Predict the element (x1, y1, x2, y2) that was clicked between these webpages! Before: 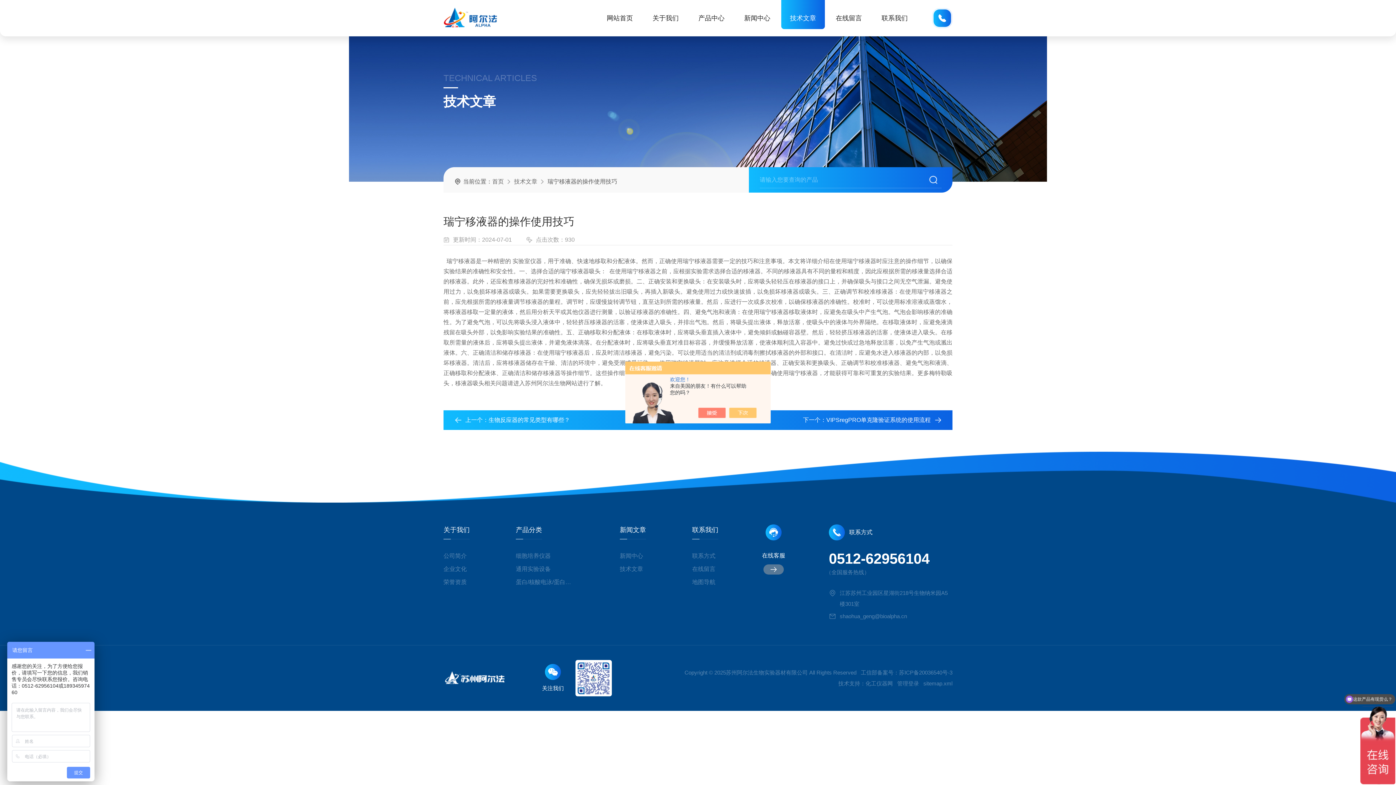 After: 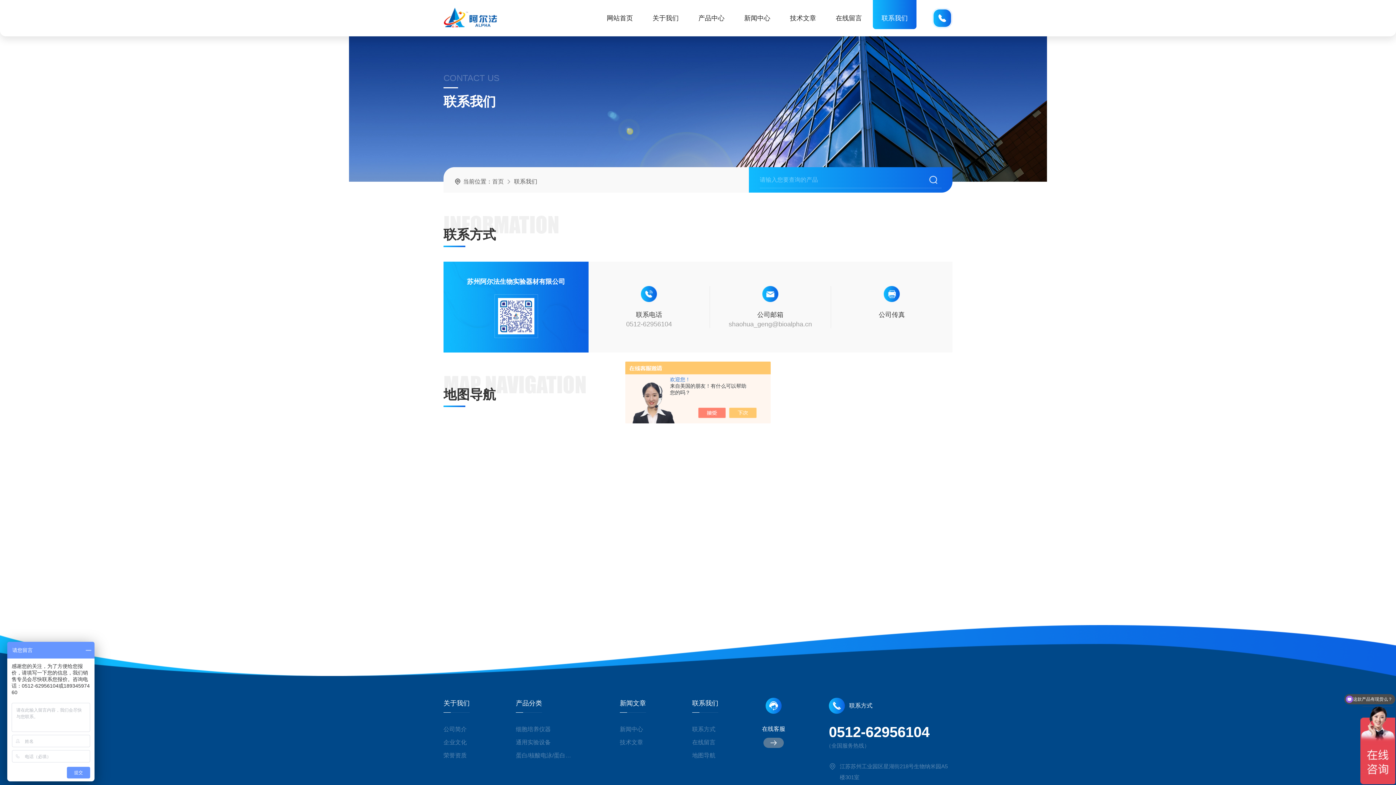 Action: bbox: (873, 0, 916, 29) label: 联系我们